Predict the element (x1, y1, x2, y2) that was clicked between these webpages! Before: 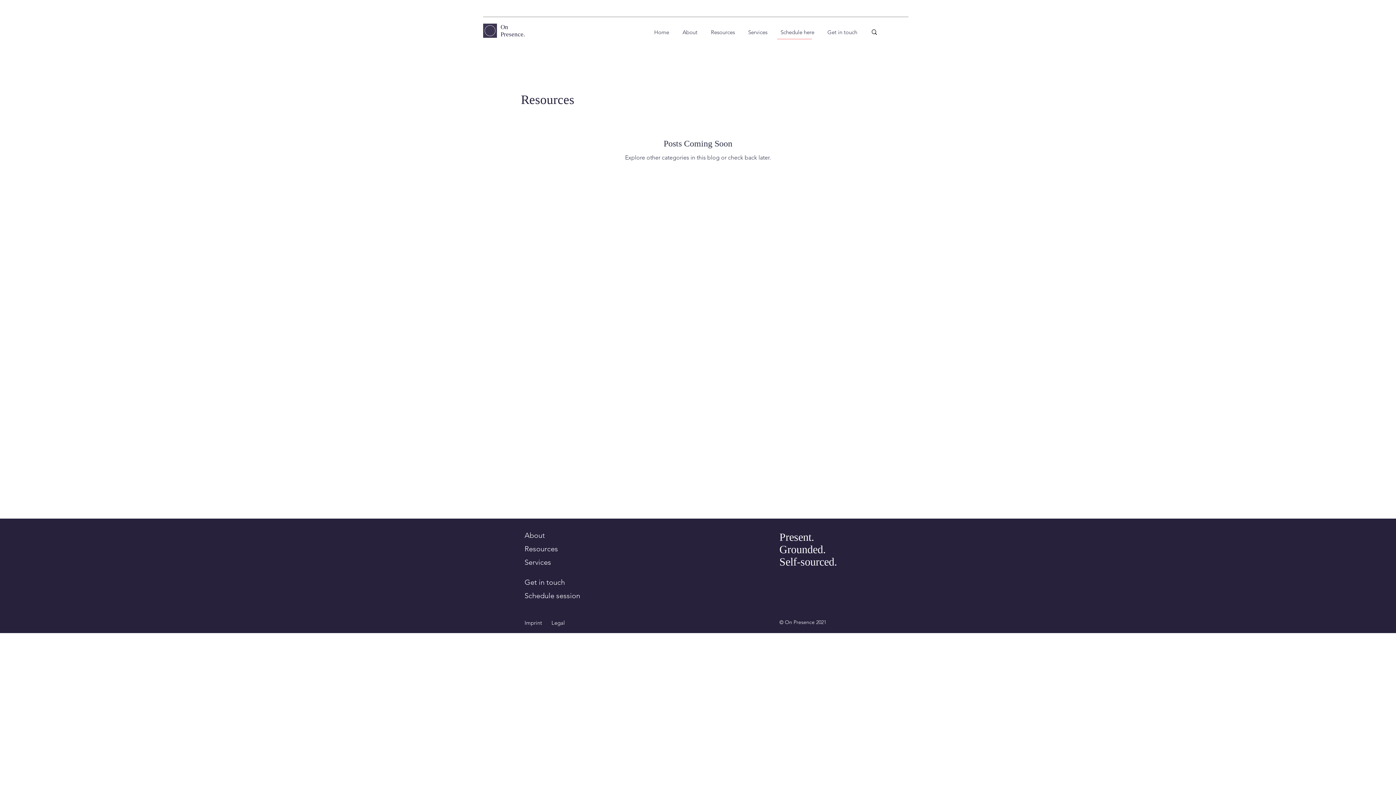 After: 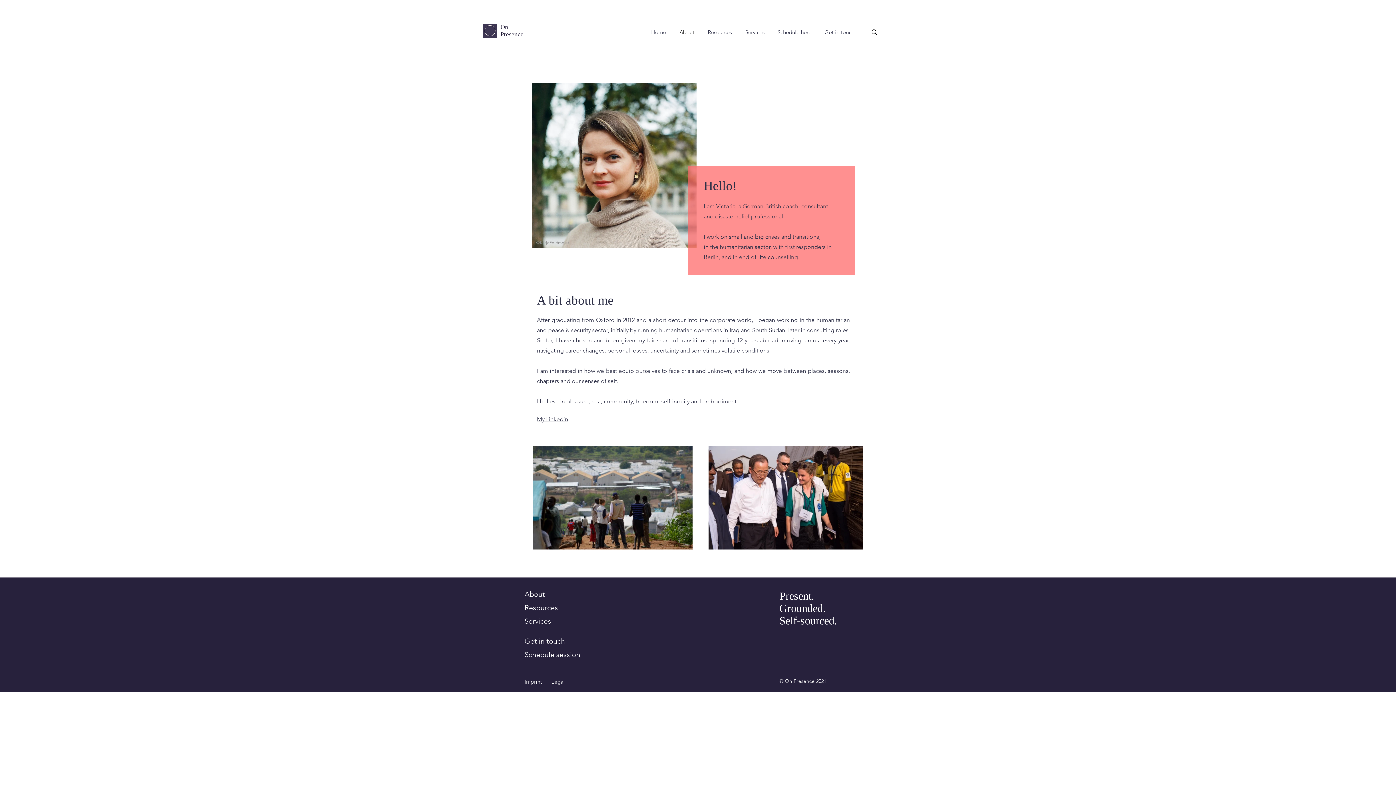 Action: bbox: (676, 26, 704, 37) label: About